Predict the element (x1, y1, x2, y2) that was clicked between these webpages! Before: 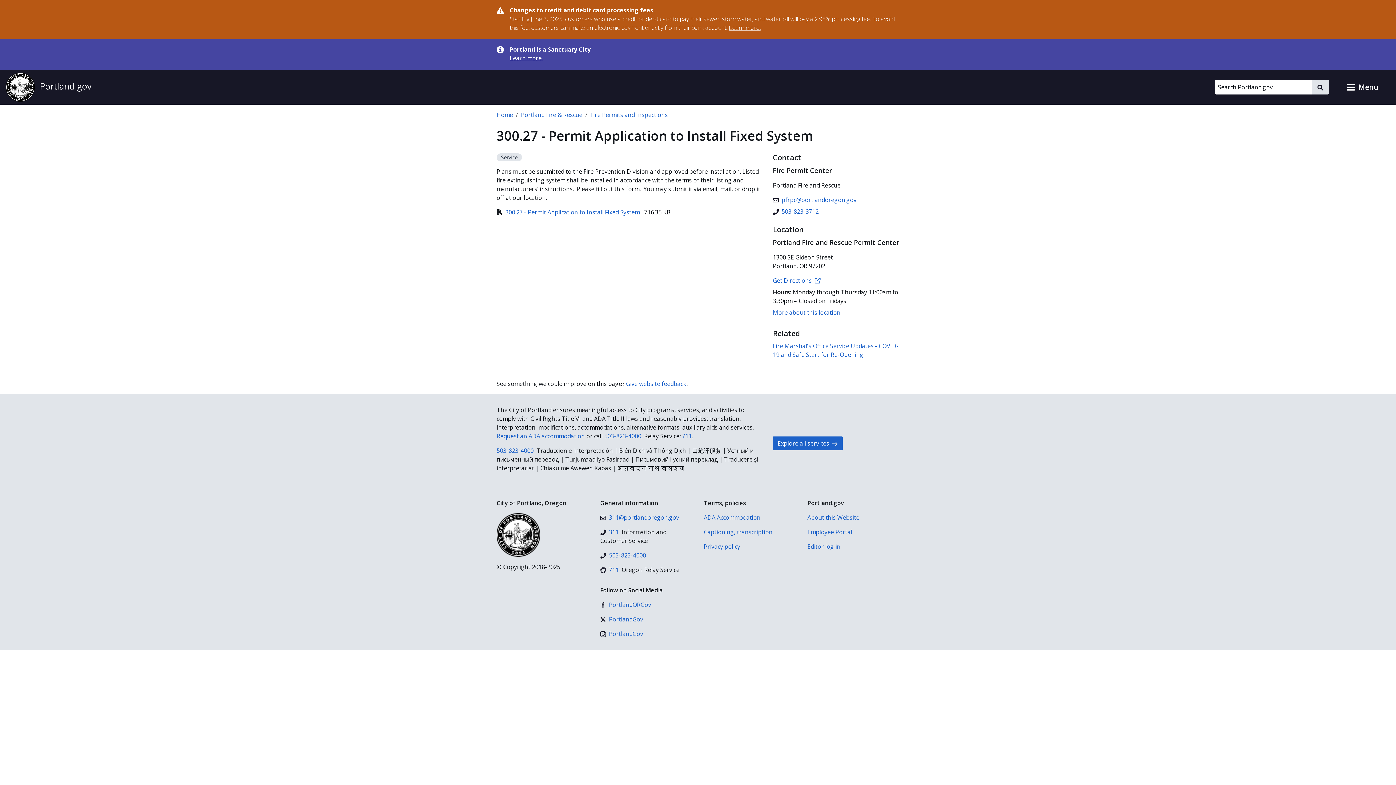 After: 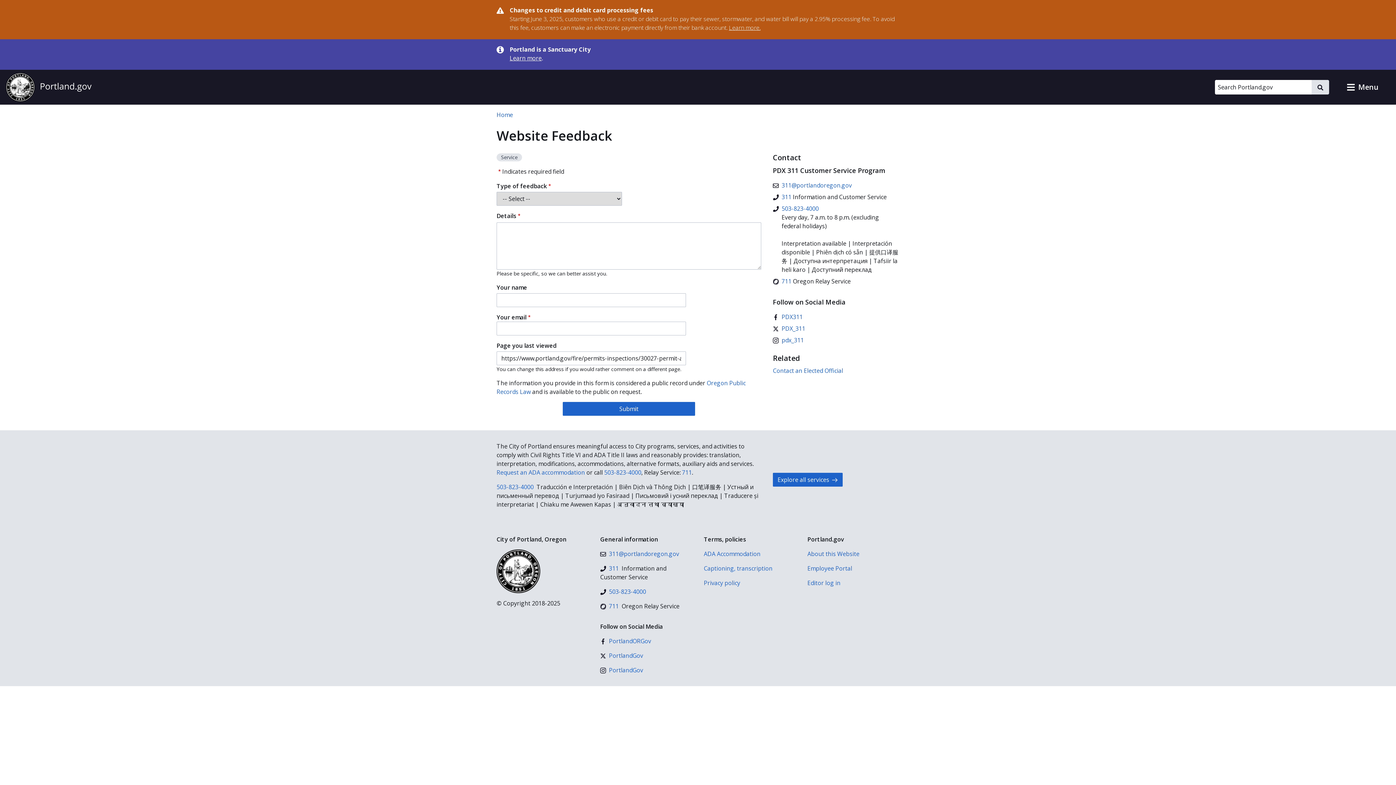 Action: label: Give website feedback bbox: (626, 380, 686, 388)